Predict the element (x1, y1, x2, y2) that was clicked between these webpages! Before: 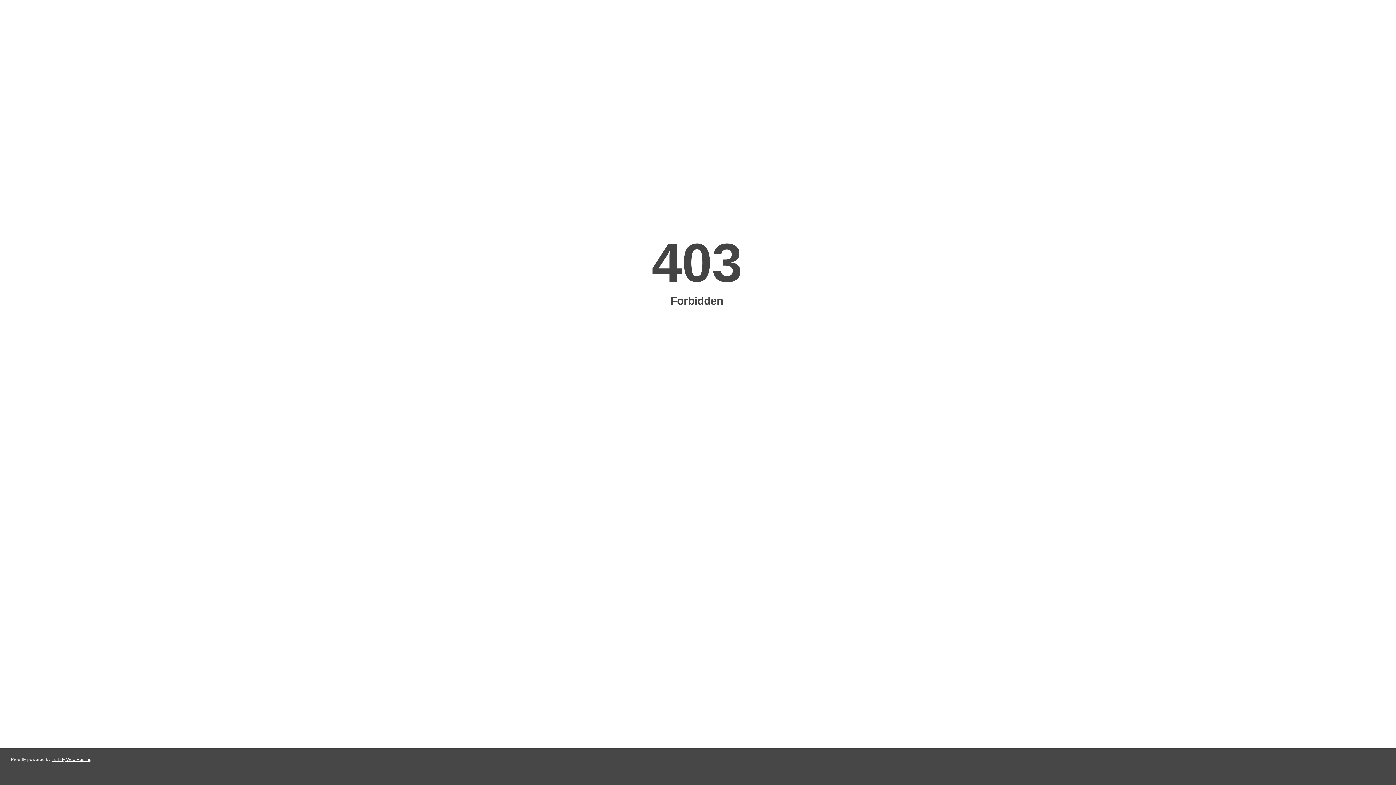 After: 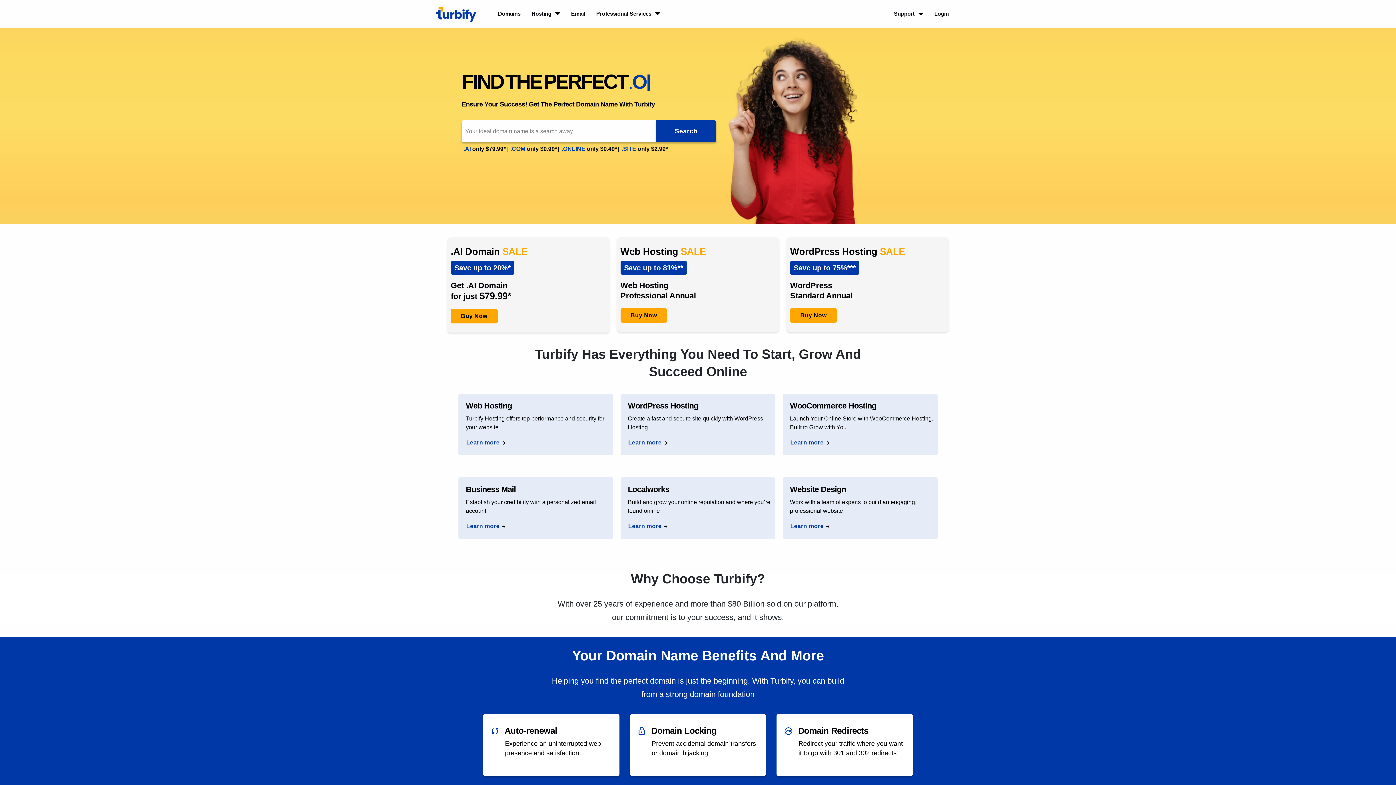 Action: label: Turbify Web Hosting bbox: (51, 757, 91, 762)